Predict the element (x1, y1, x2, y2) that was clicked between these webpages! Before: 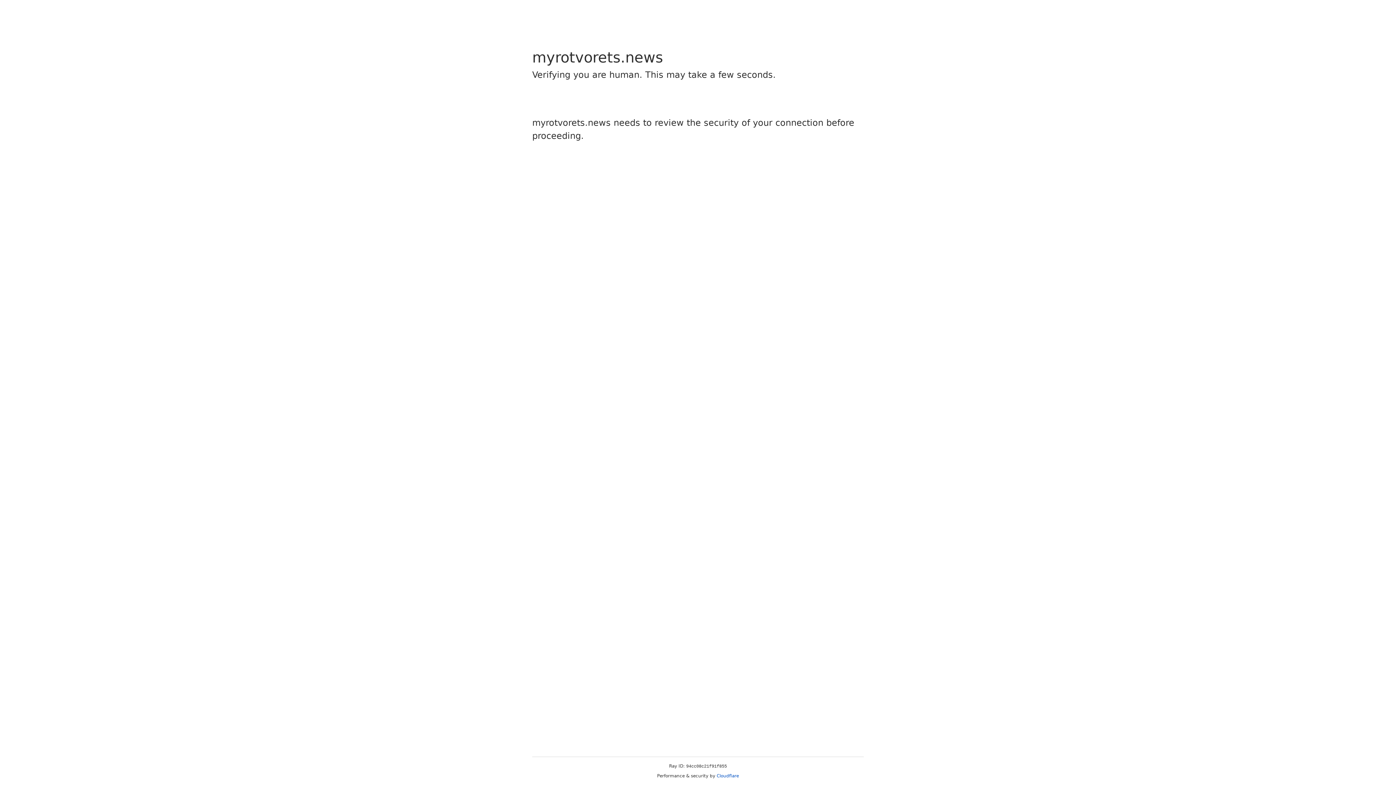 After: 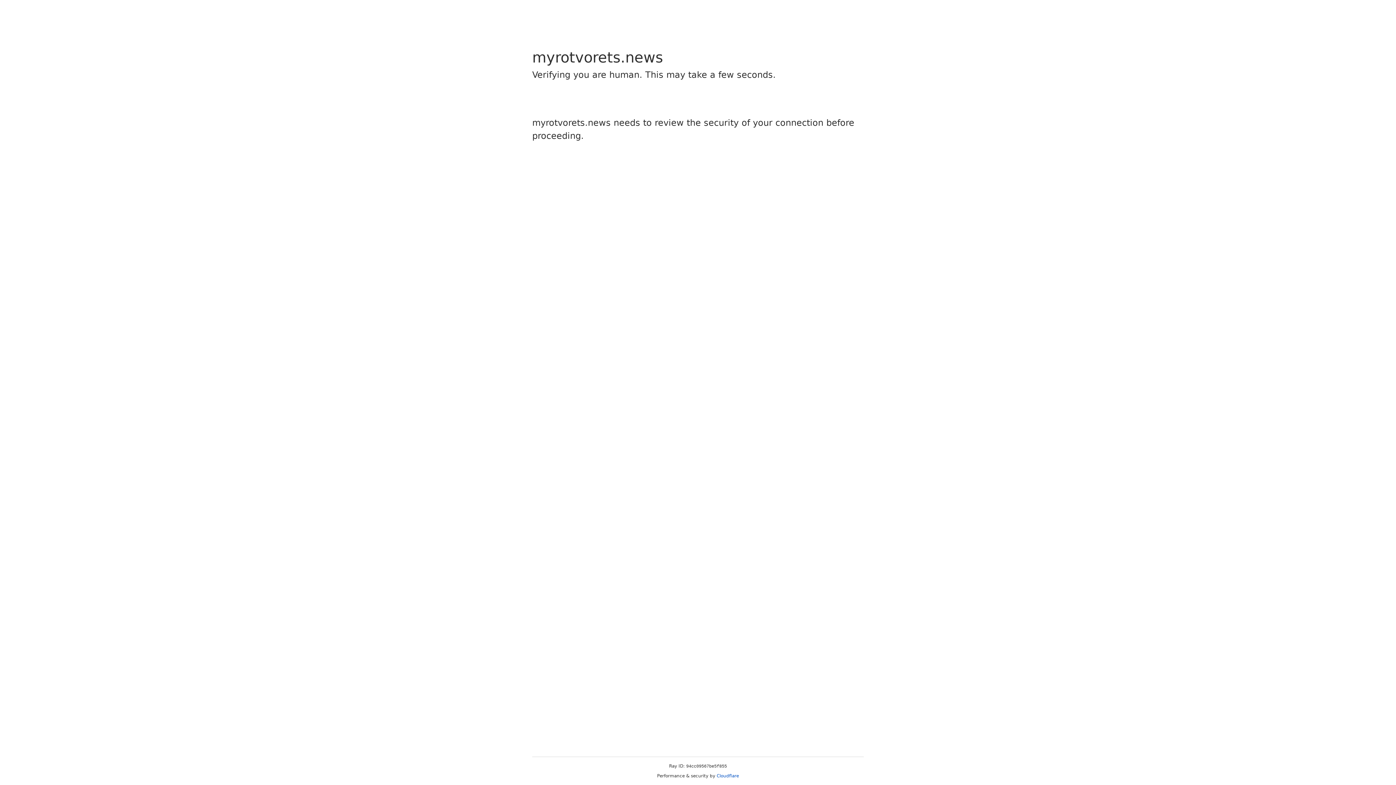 Action: bbox: (716, 773, 739, 778) label: Cloudflare